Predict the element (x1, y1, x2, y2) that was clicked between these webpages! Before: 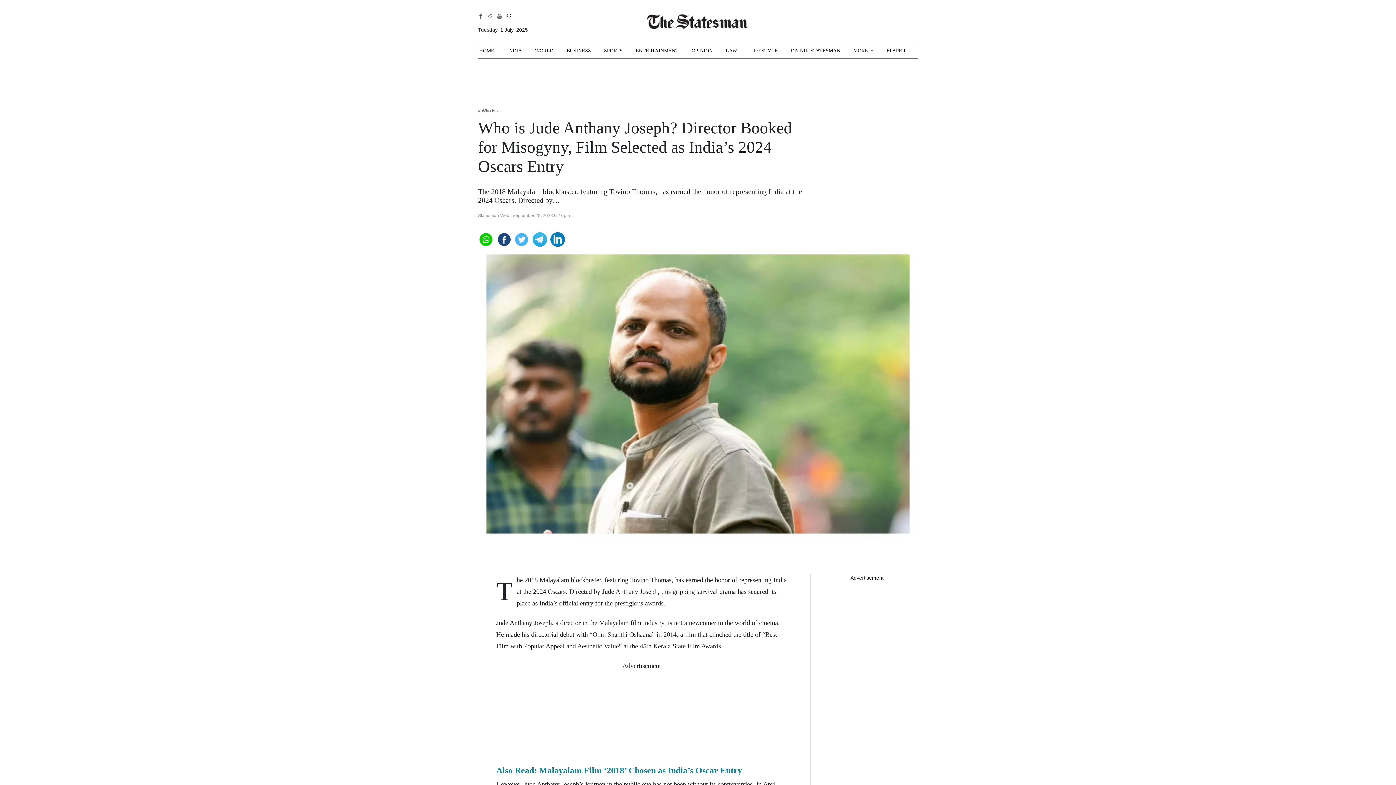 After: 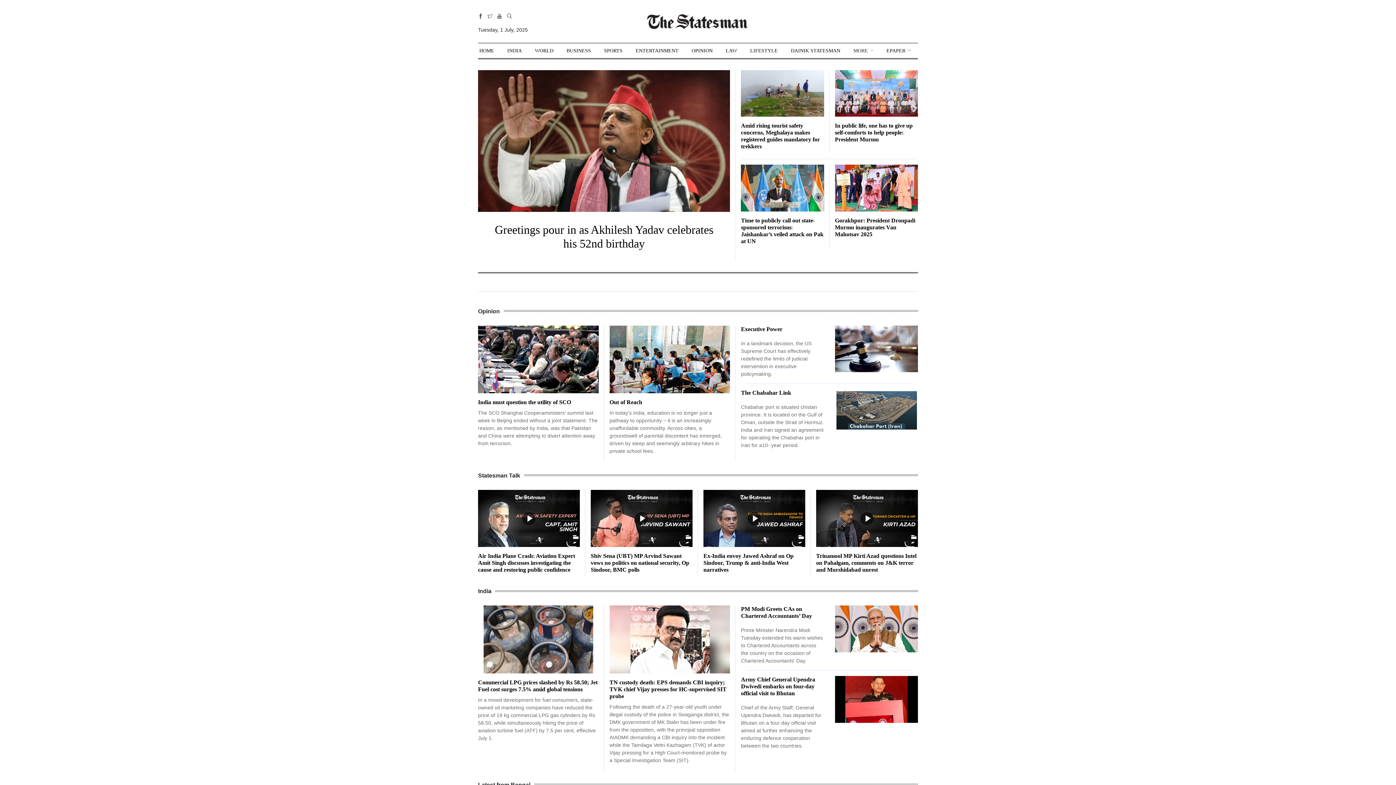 Action: label: HOME bbox: (479, 43, 494, 58)